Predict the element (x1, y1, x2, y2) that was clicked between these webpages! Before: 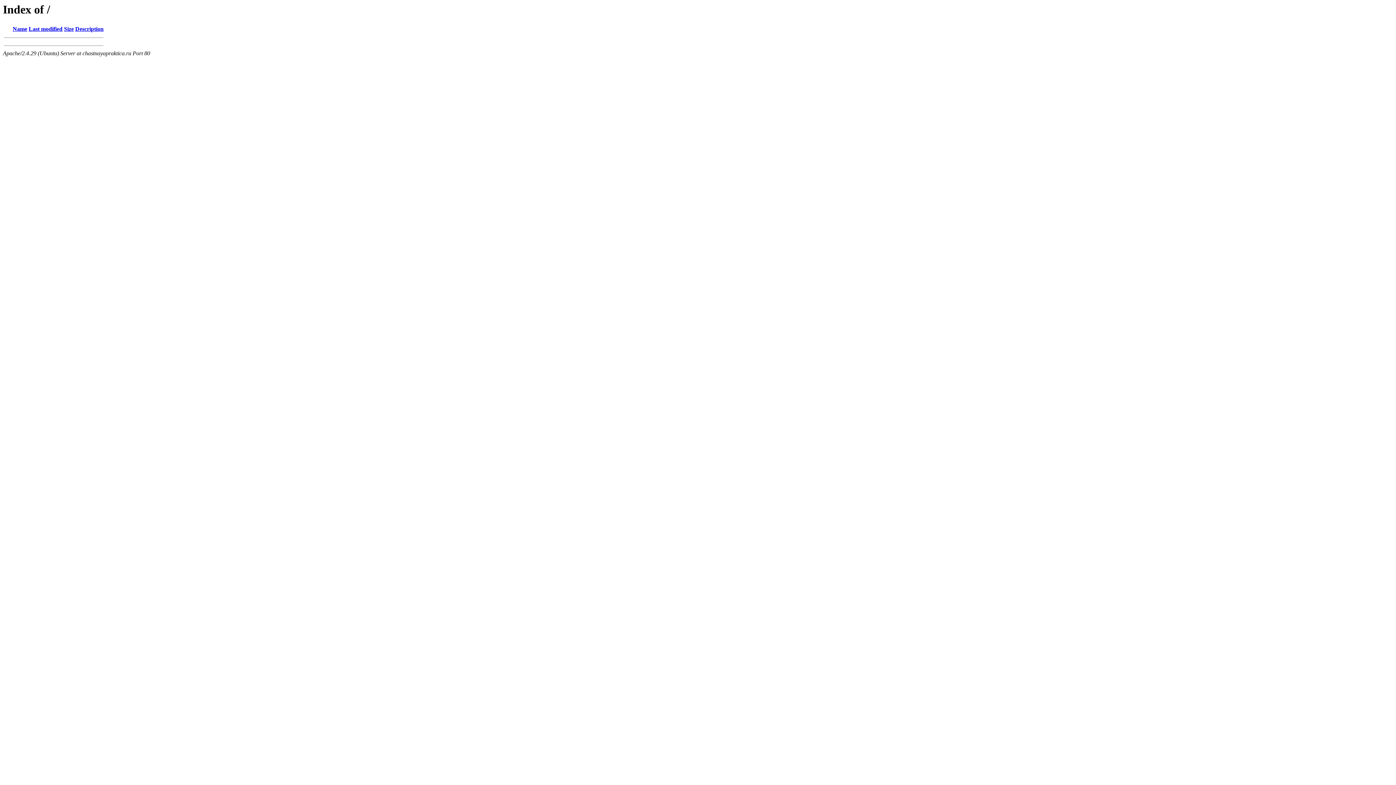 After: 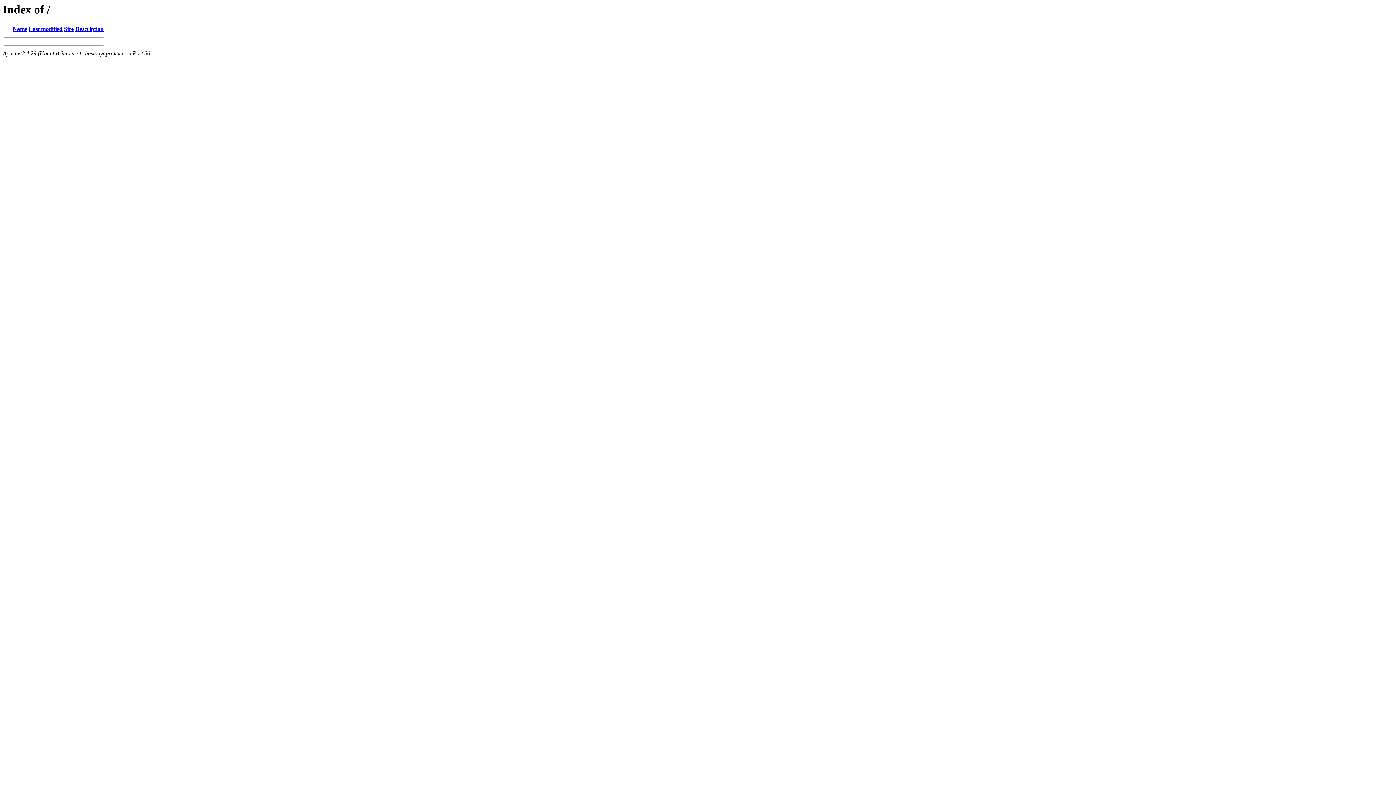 Action: label: Last modified bbox: (28, 25, 62, 32)